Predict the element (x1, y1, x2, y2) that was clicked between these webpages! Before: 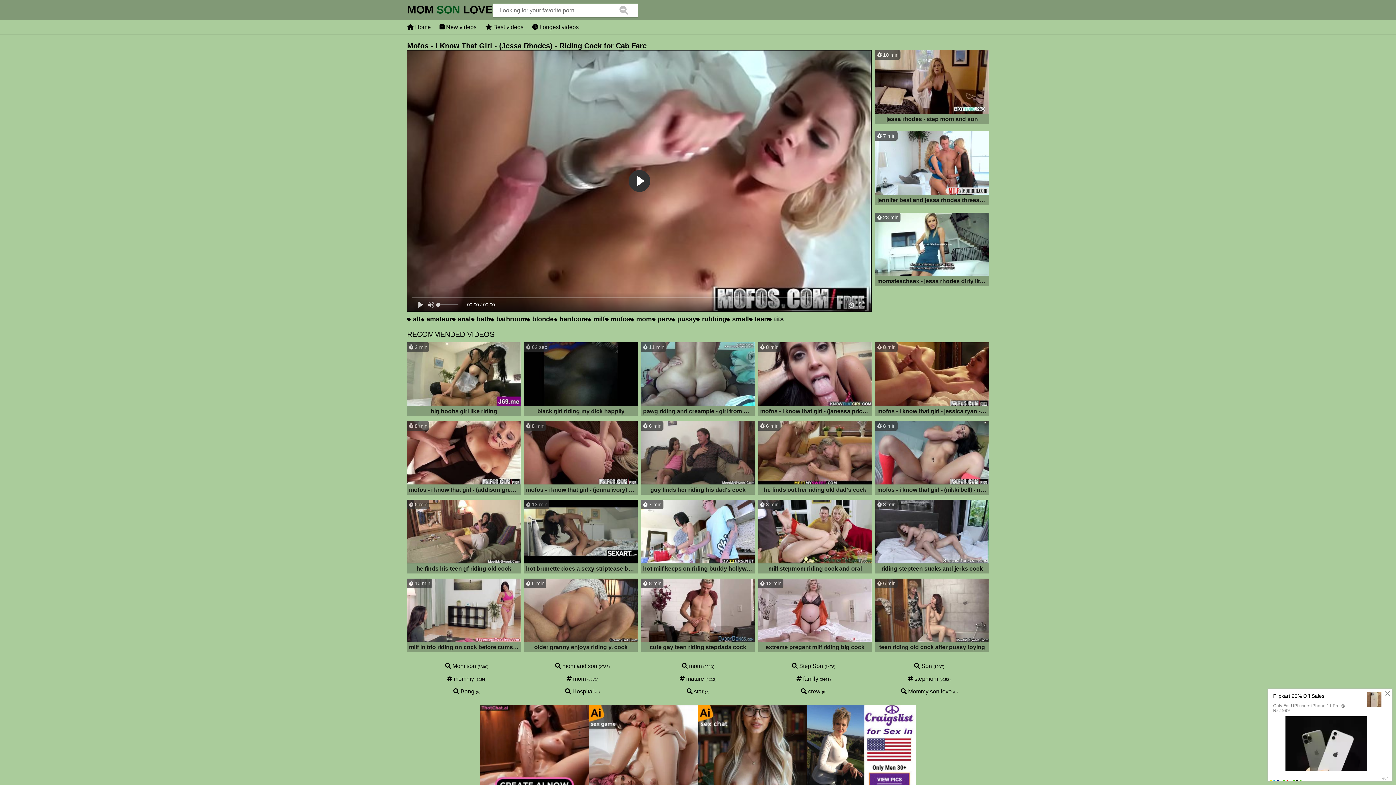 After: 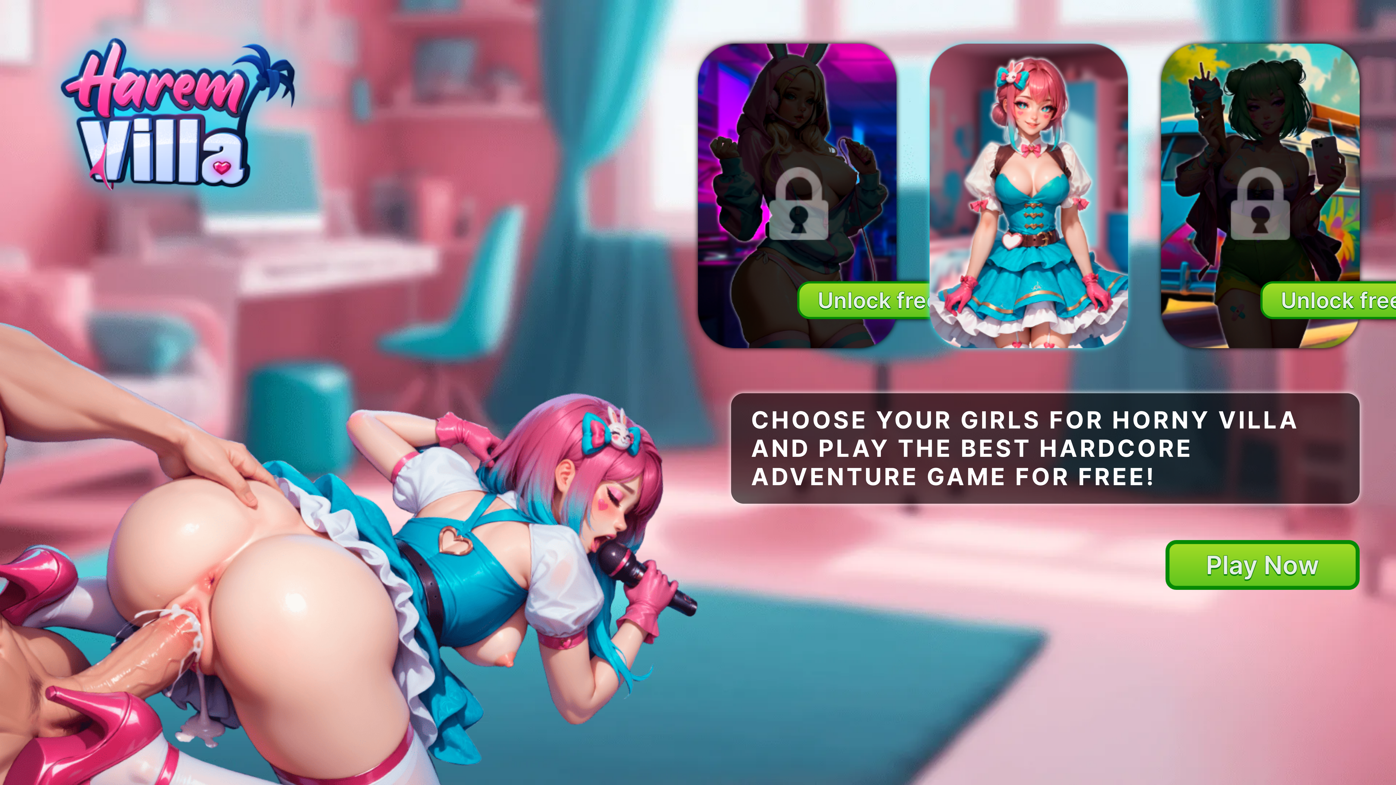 Action: label:  8 min
milf stepmom riding cock and oral bbox: (758, 500, 872, 575)